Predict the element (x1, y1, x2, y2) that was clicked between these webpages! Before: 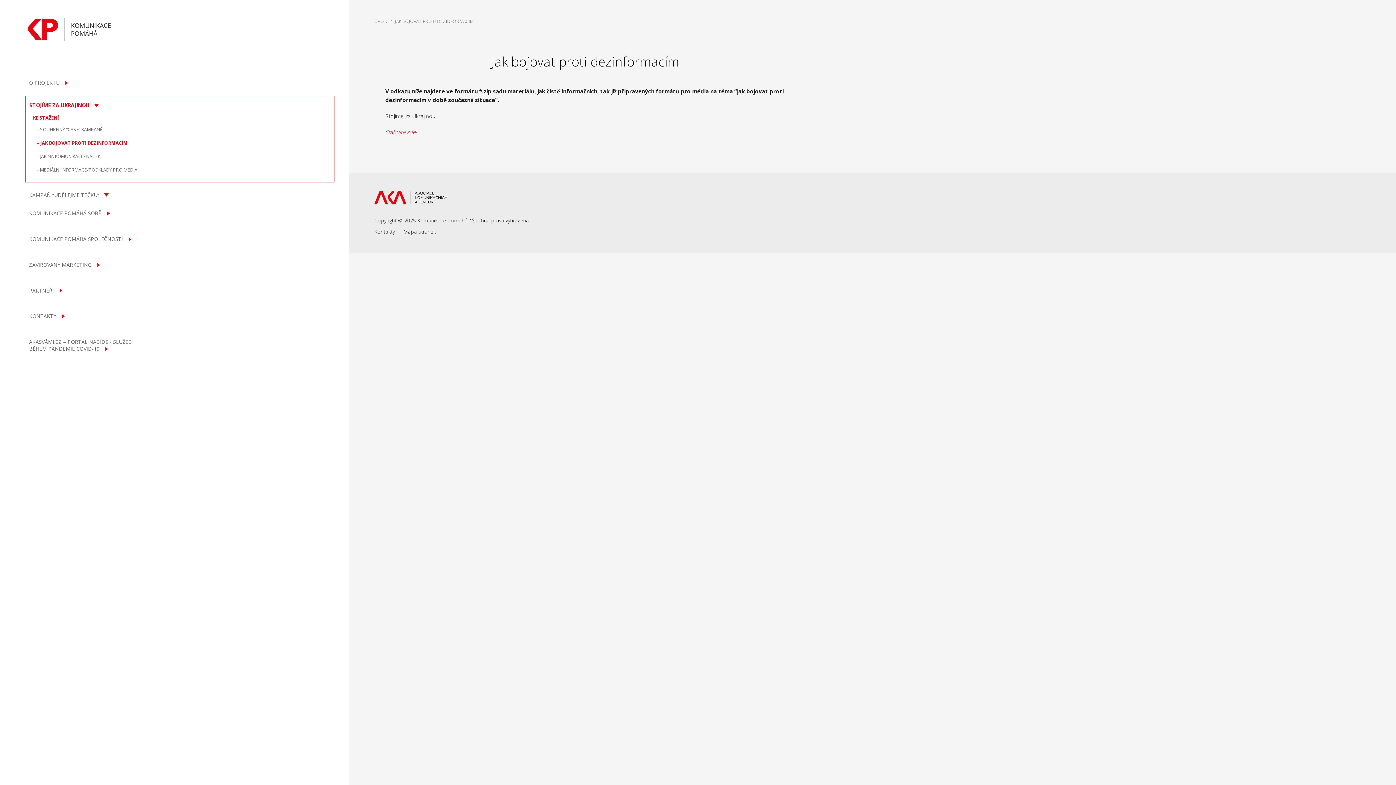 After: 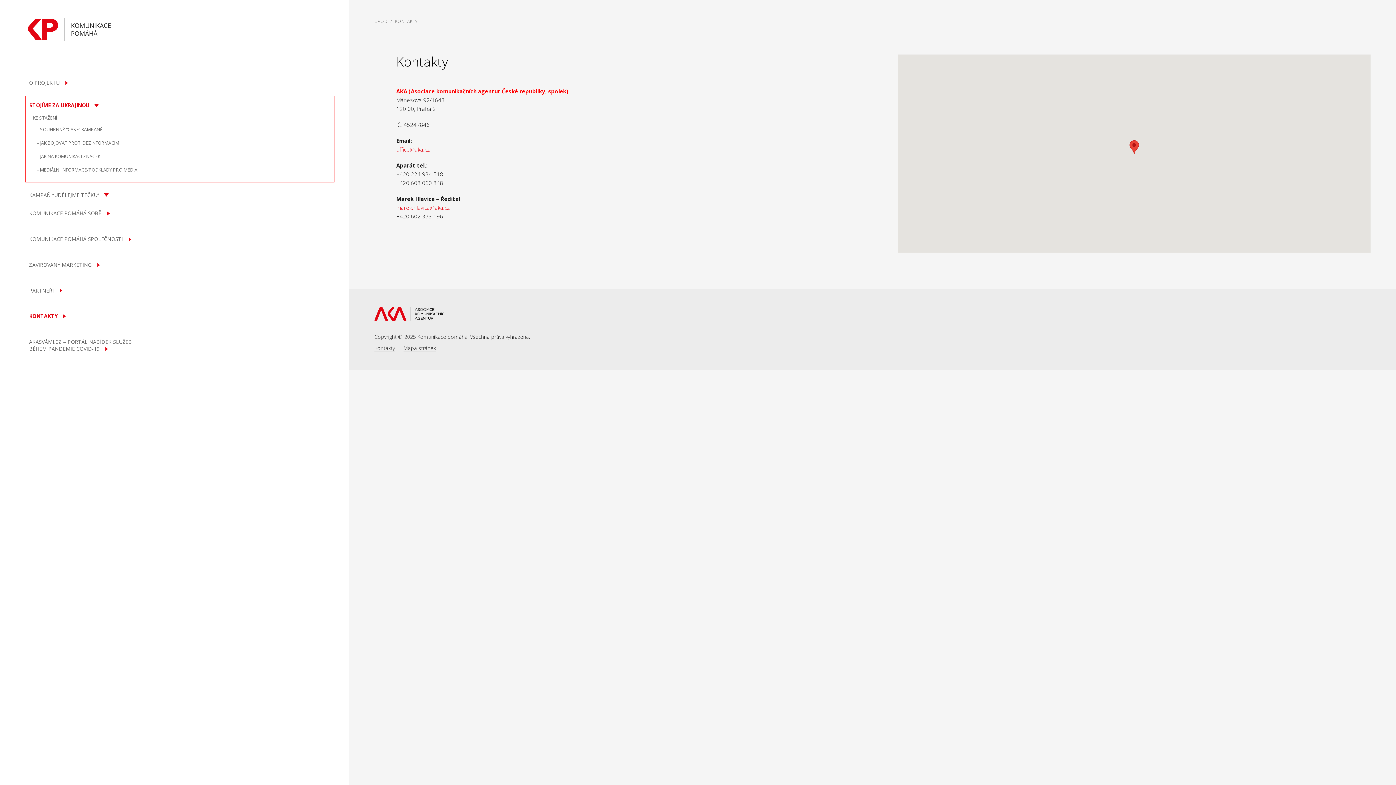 Action: bbox: (374, 228, 394, 235) label: Kontakty